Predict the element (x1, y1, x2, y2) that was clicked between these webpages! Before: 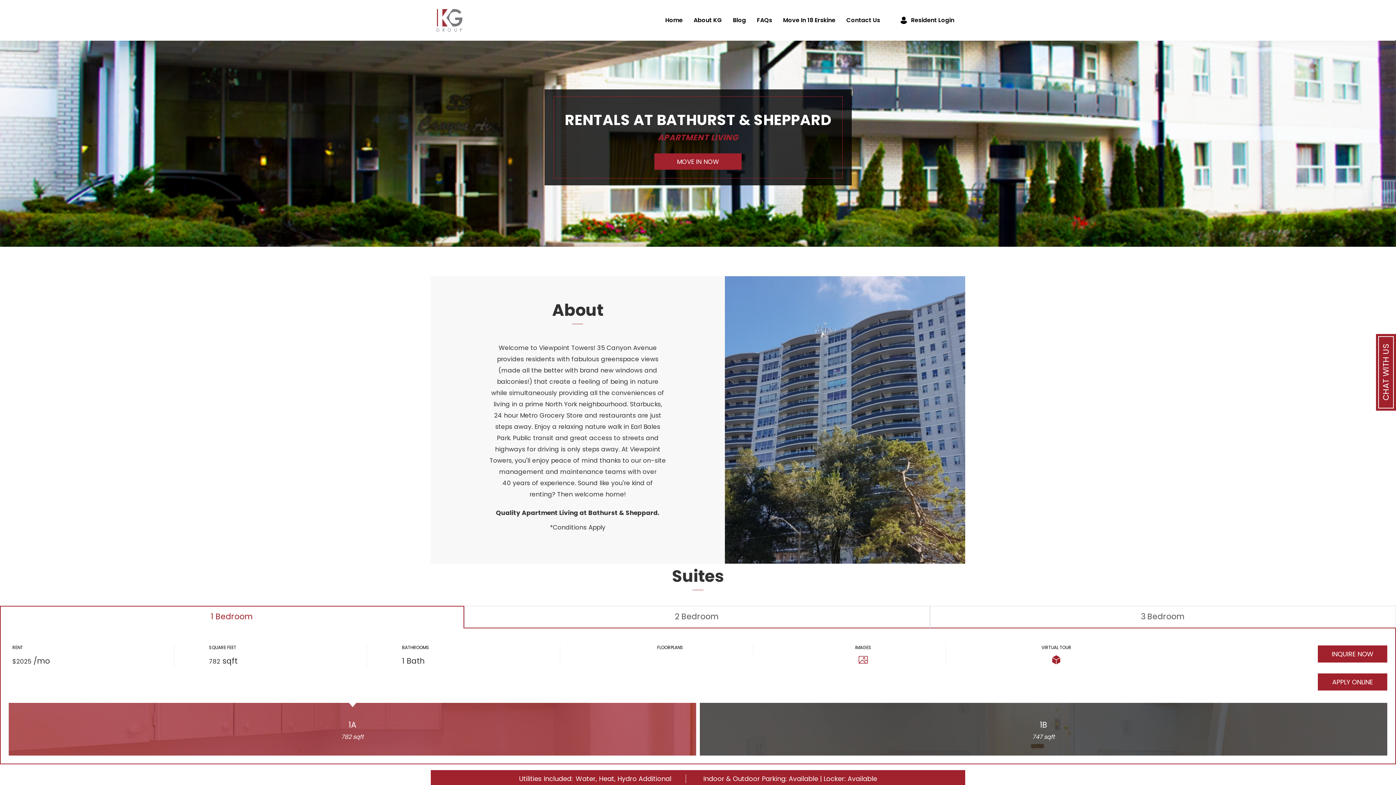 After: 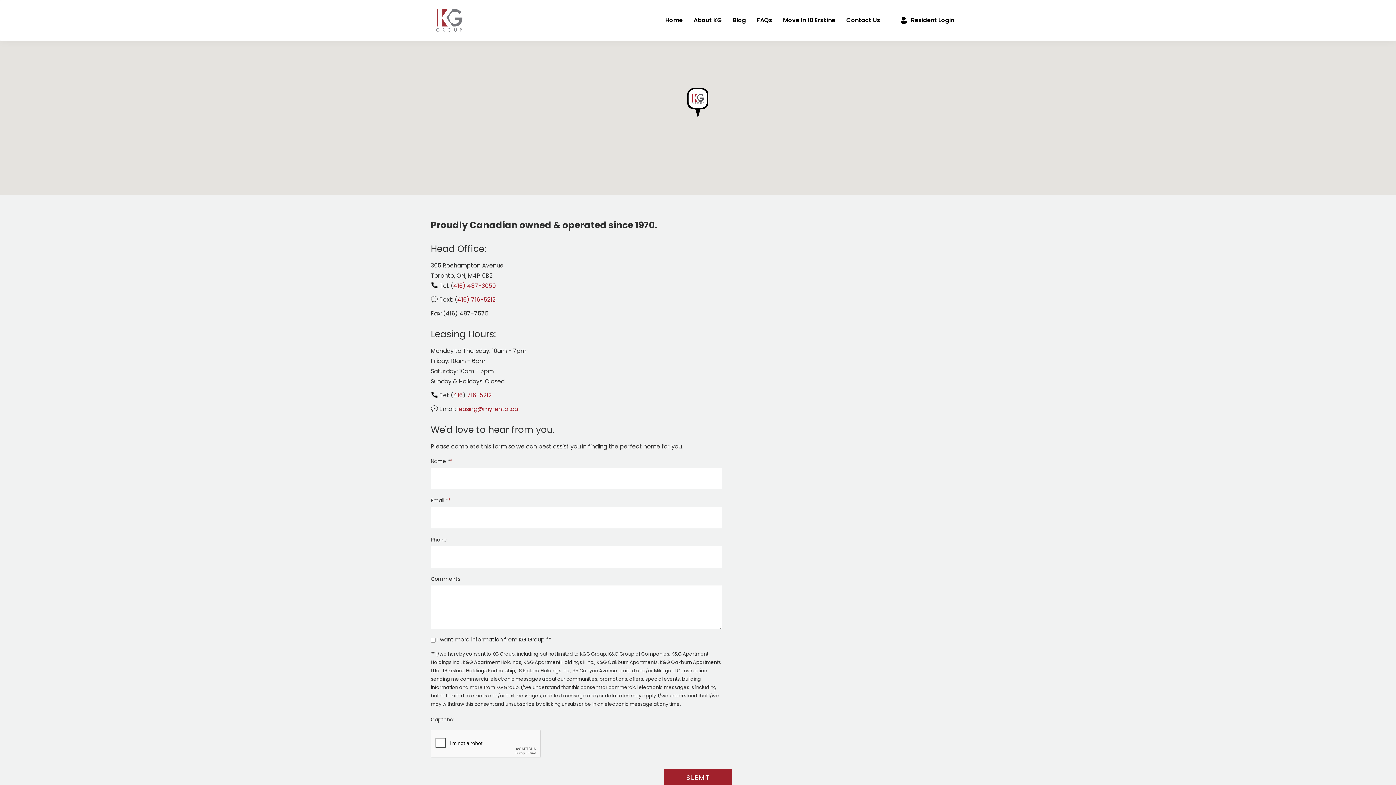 Action: label: Contact Us bbox: (841, 11, 885, 29)